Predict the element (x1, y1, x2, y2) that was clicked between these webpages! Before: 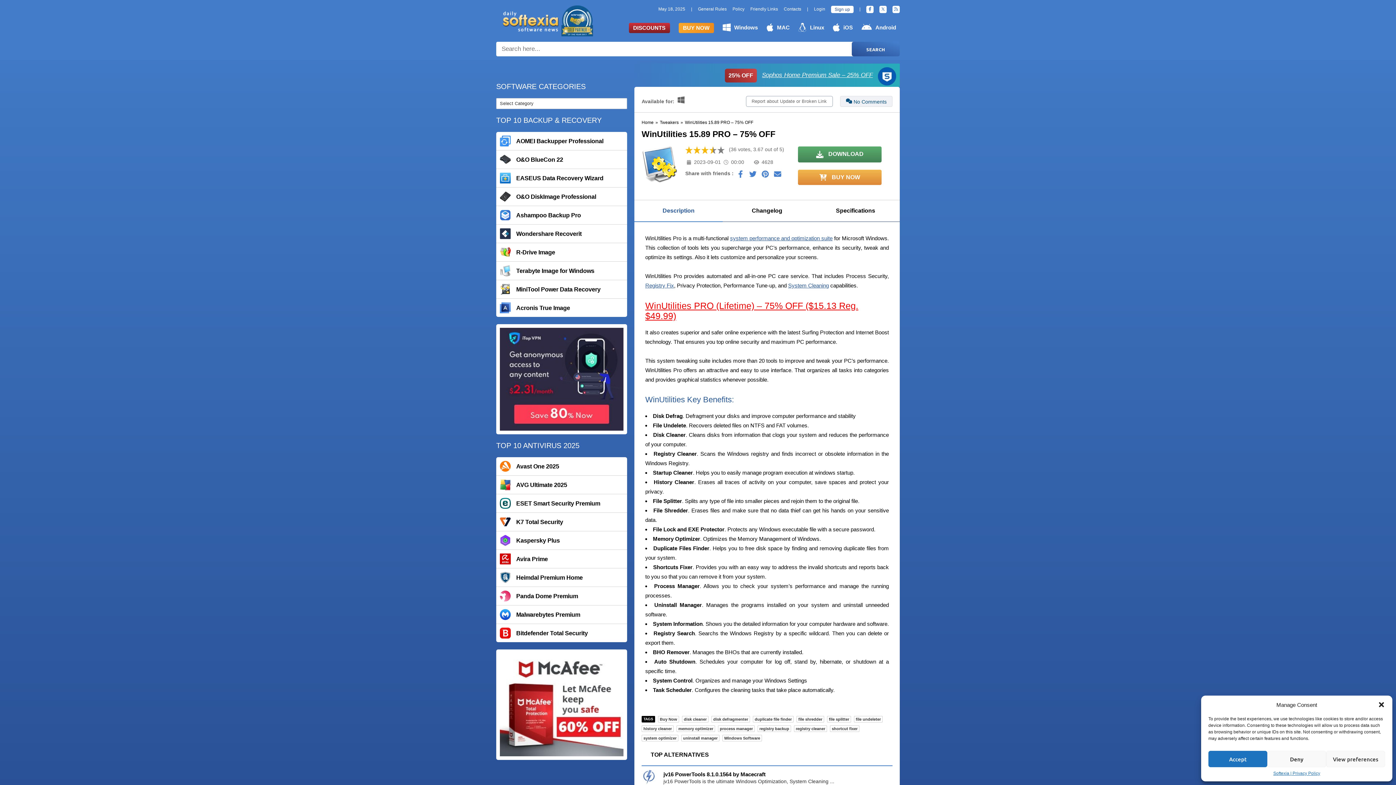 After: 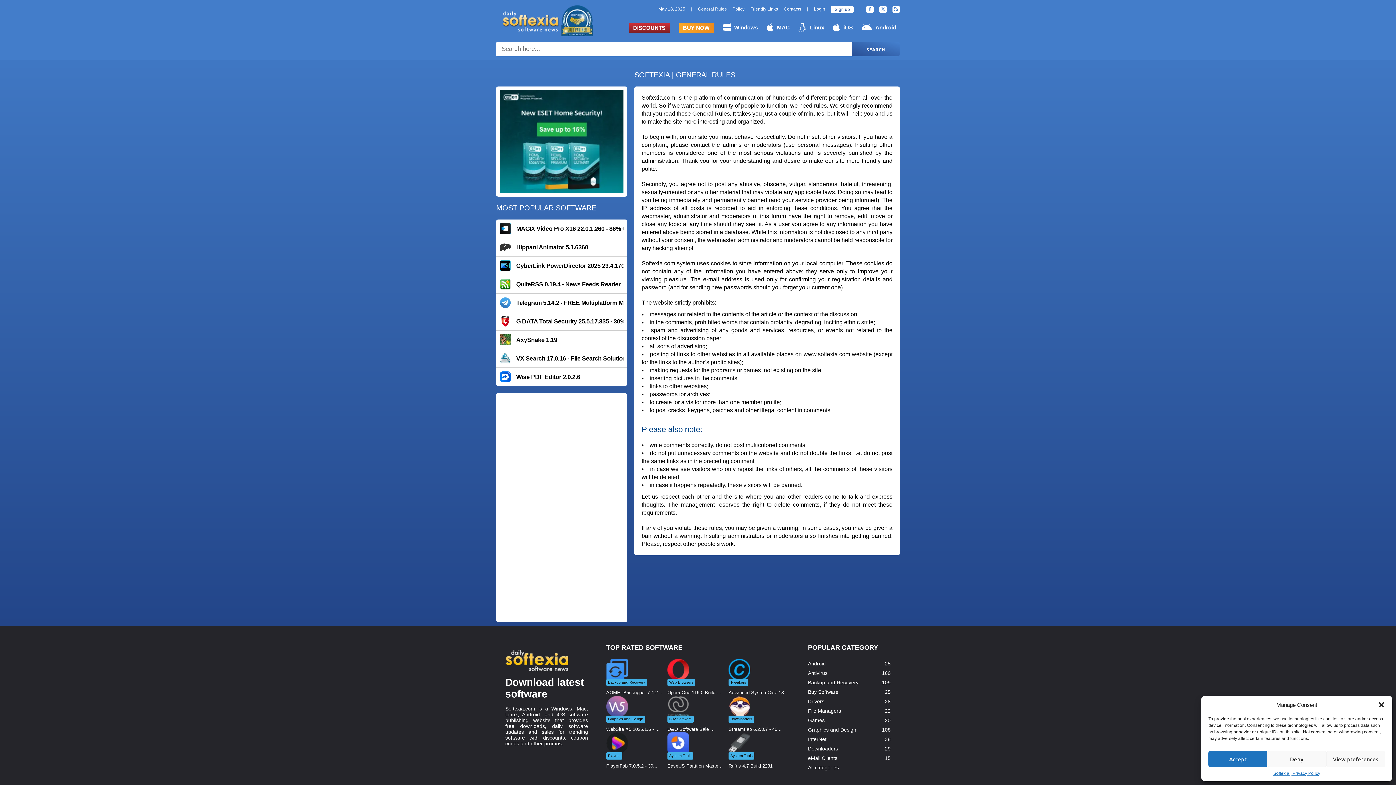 Action: bbox: (698, 6, 726, 11) label: General Rules